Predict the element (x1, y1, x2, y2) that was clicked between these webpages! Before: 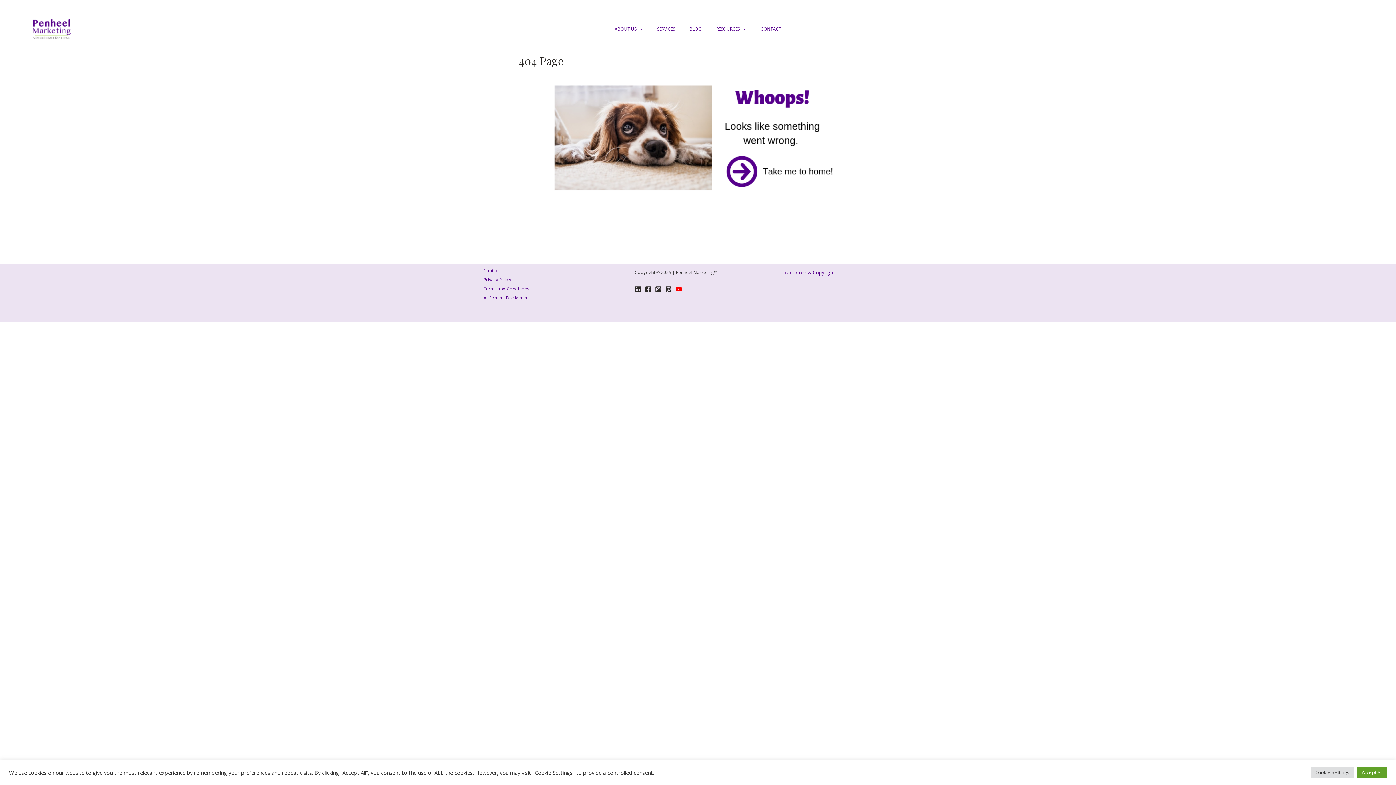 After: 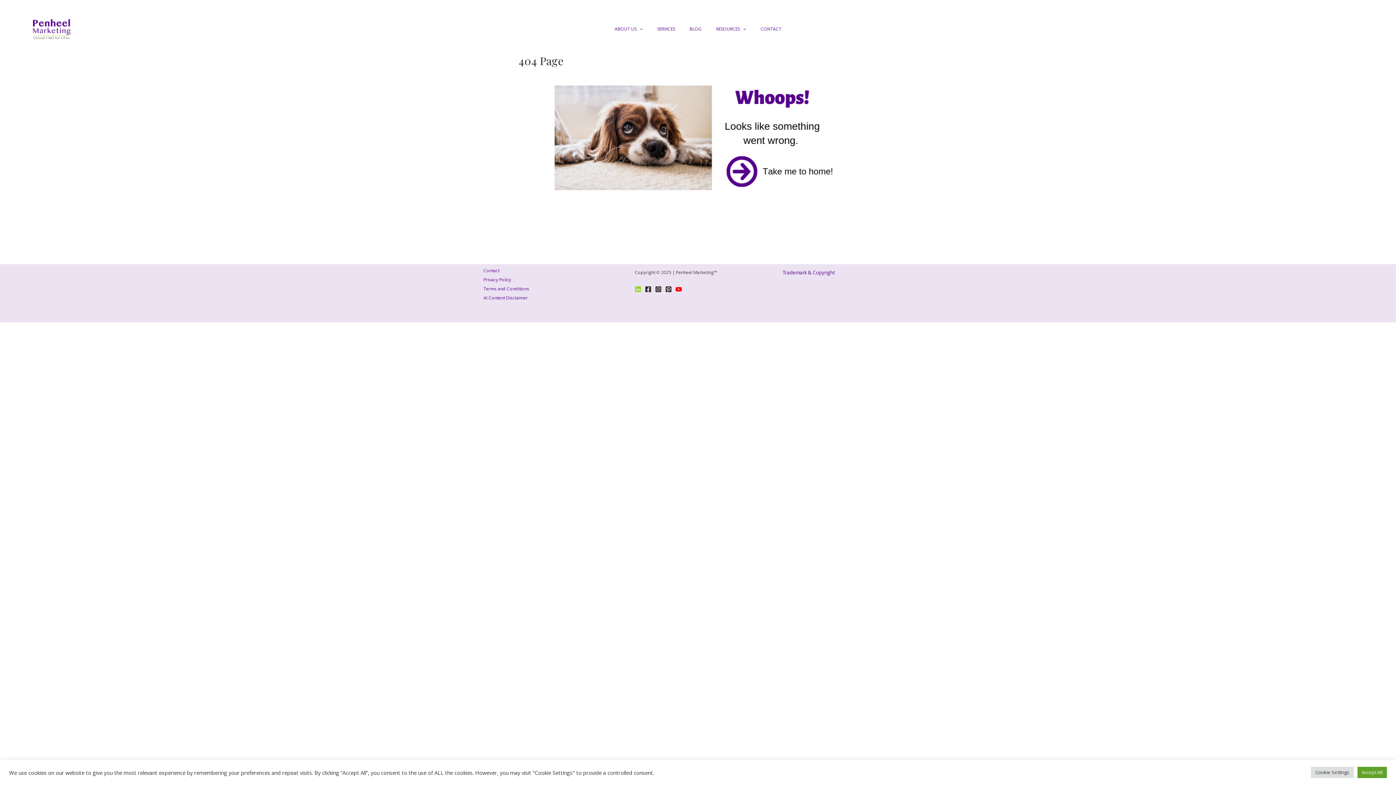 Action: label: Linkedin bbox: (635, 286, 641, 292)